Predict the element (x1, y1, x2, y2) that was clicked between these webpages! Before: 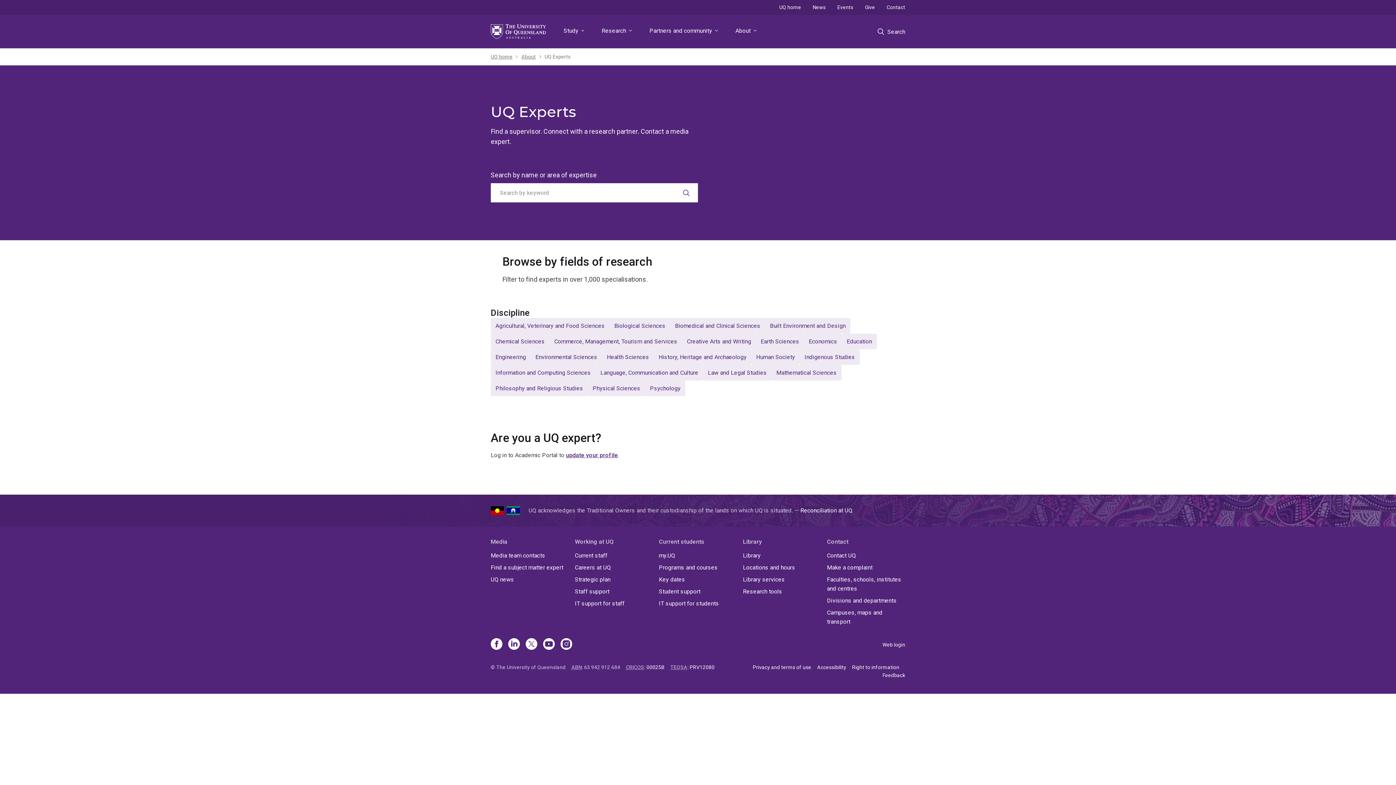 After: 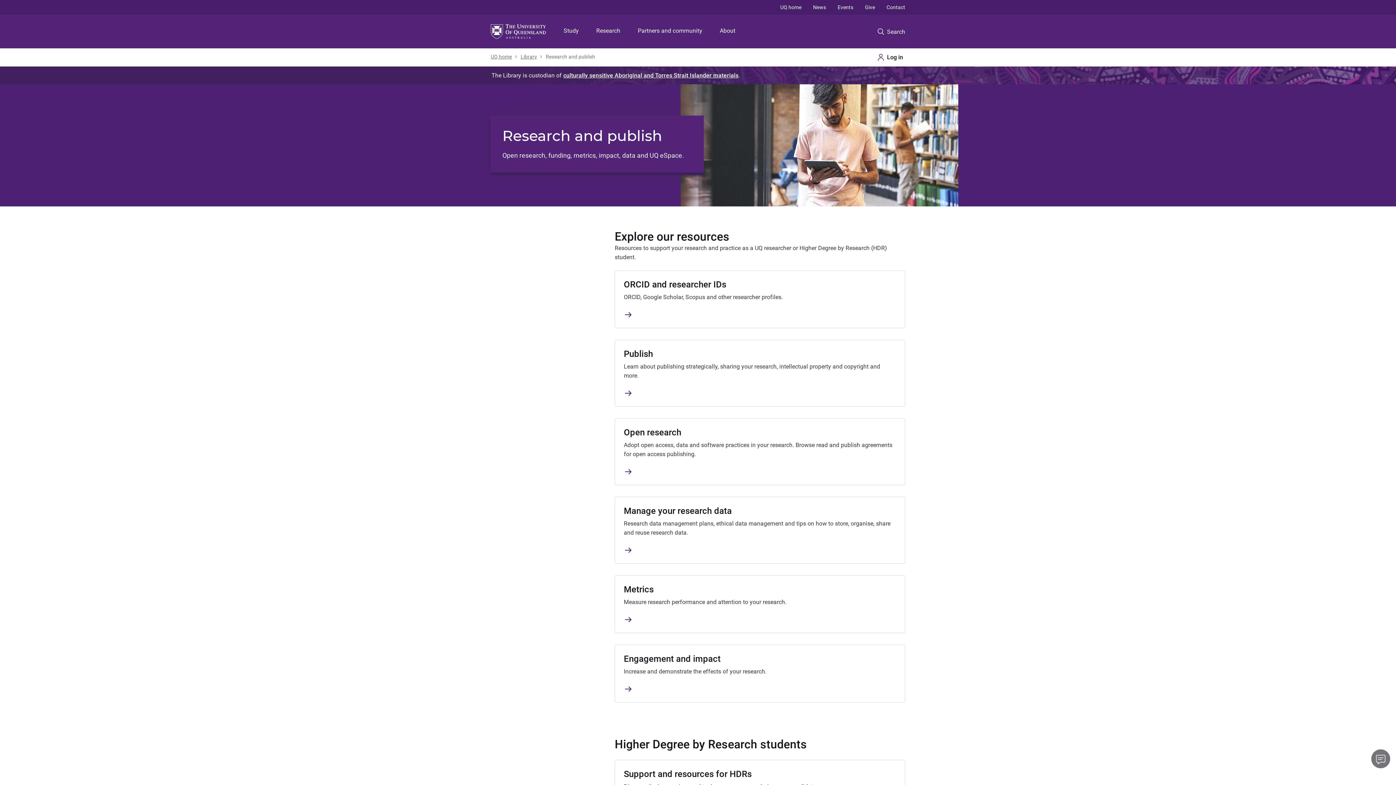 Action: bbox: (743, 587, 821, 596) label: Research tools